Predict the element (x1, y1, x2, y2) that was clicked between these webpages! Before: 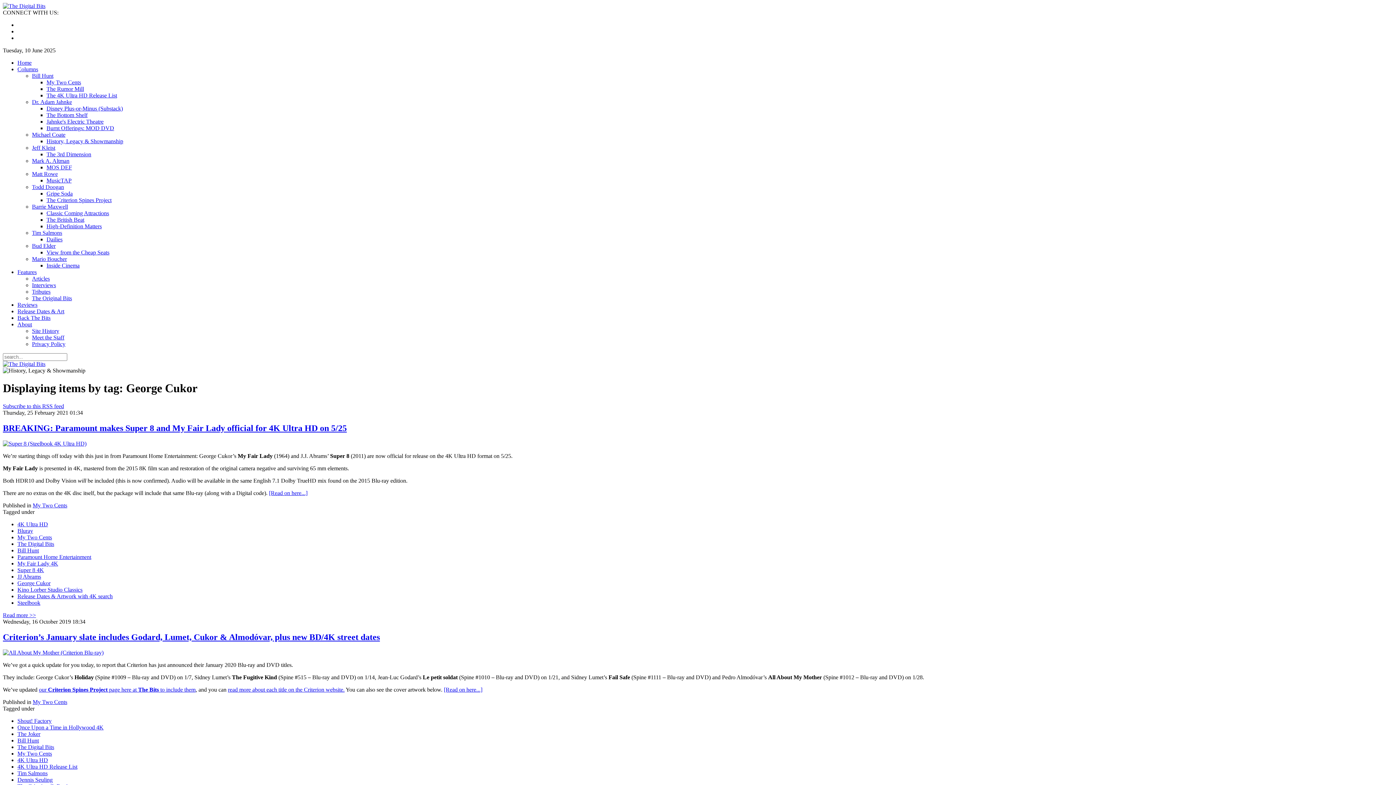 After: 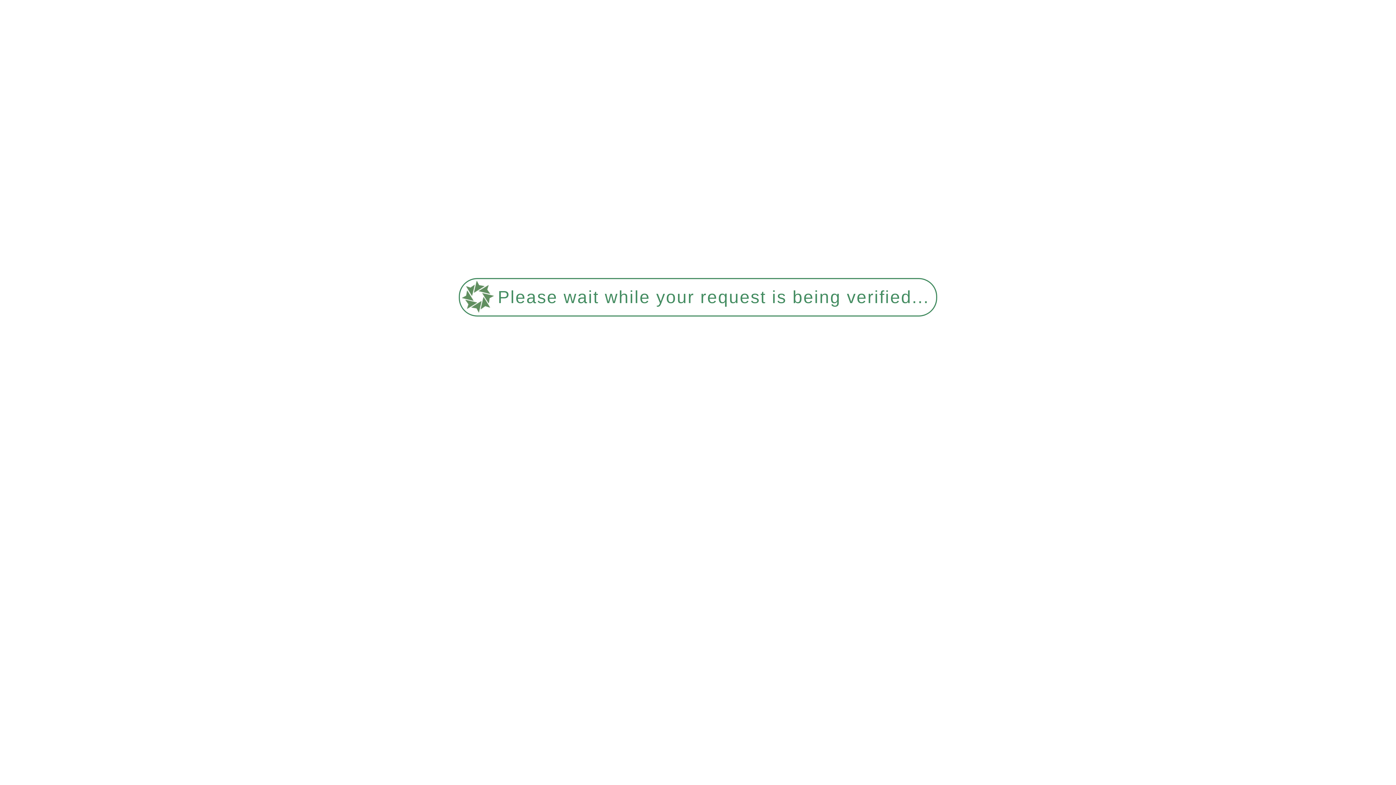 Action: bbox: (46, 92, 117, 98) label: The 4K Ultra HD Release List